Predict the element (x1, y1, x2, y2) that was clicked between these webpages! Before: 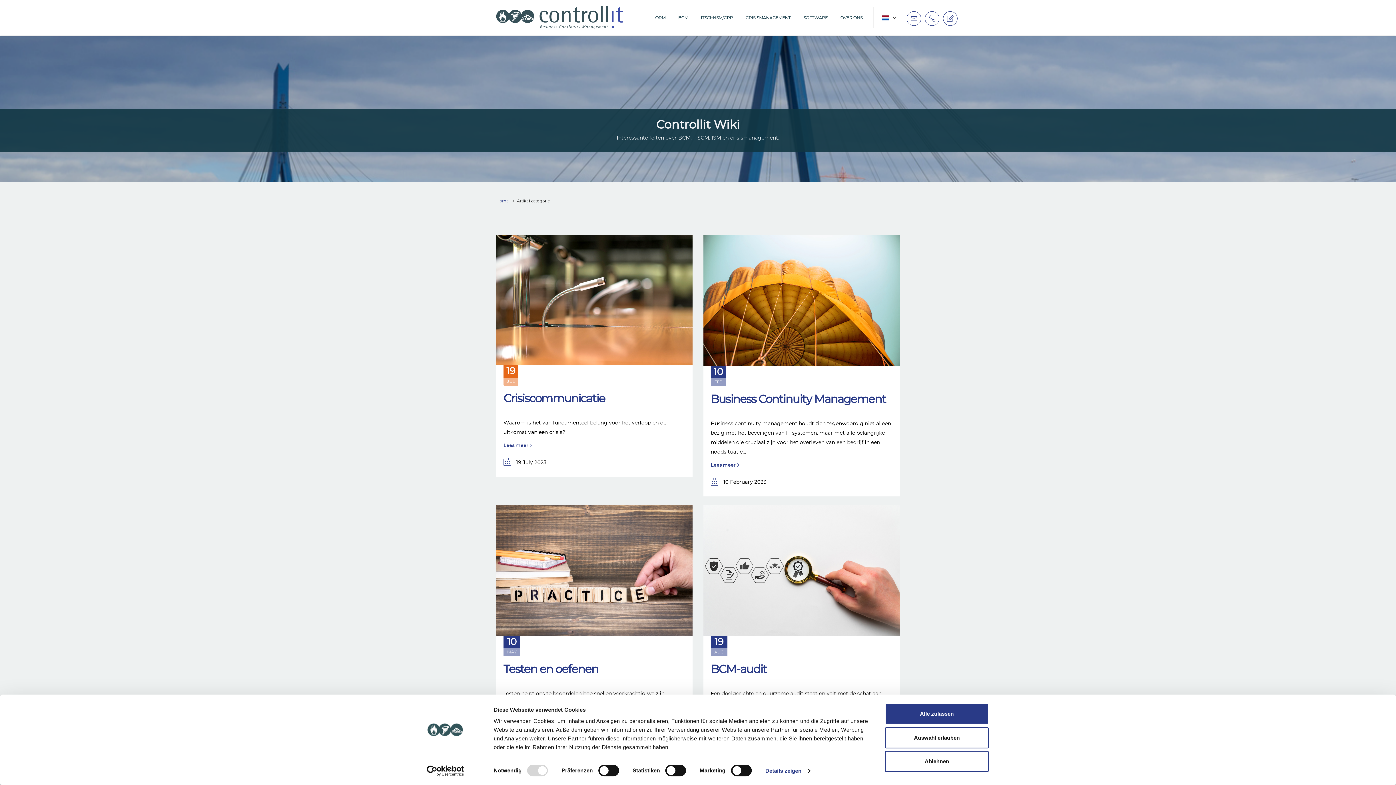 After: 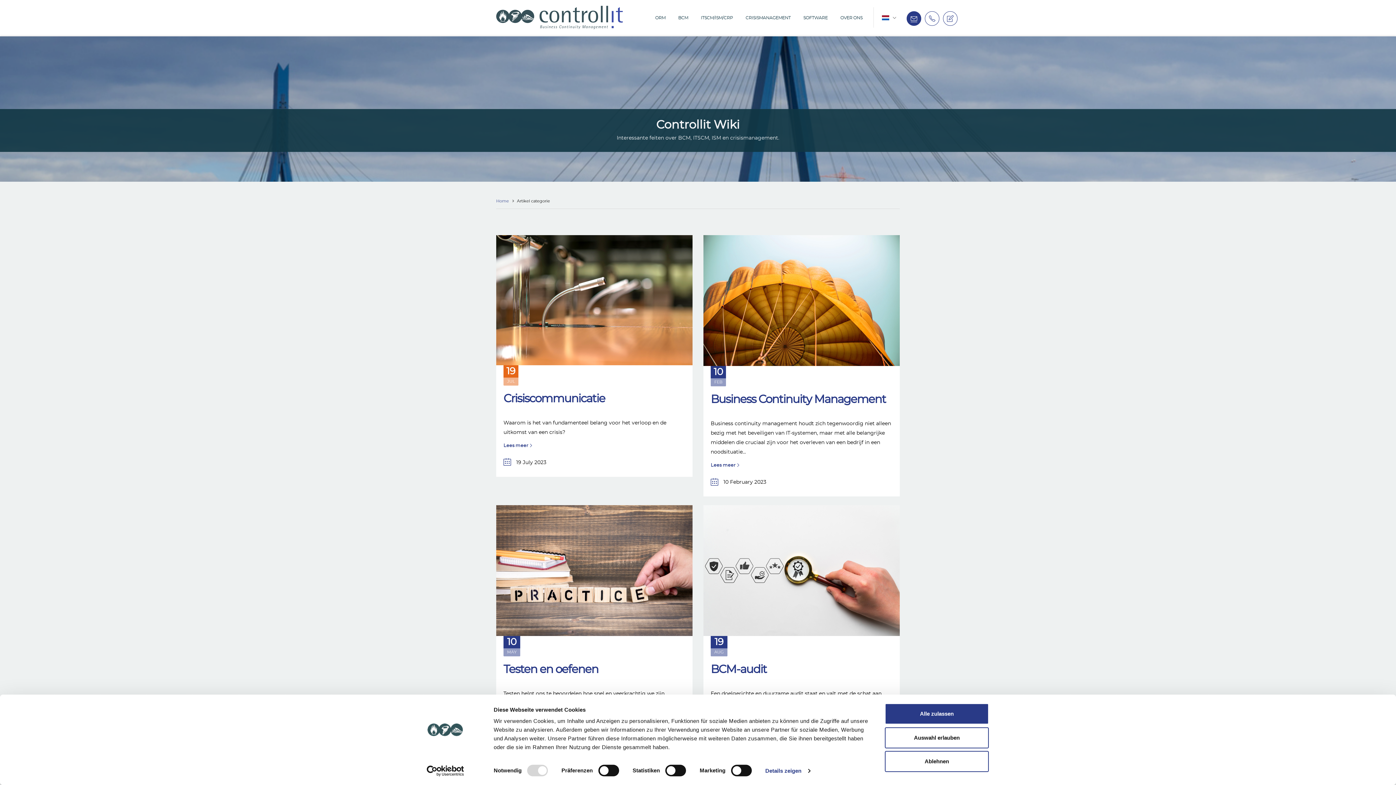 Action: bbox: (906, 11, 921, 25) label: 